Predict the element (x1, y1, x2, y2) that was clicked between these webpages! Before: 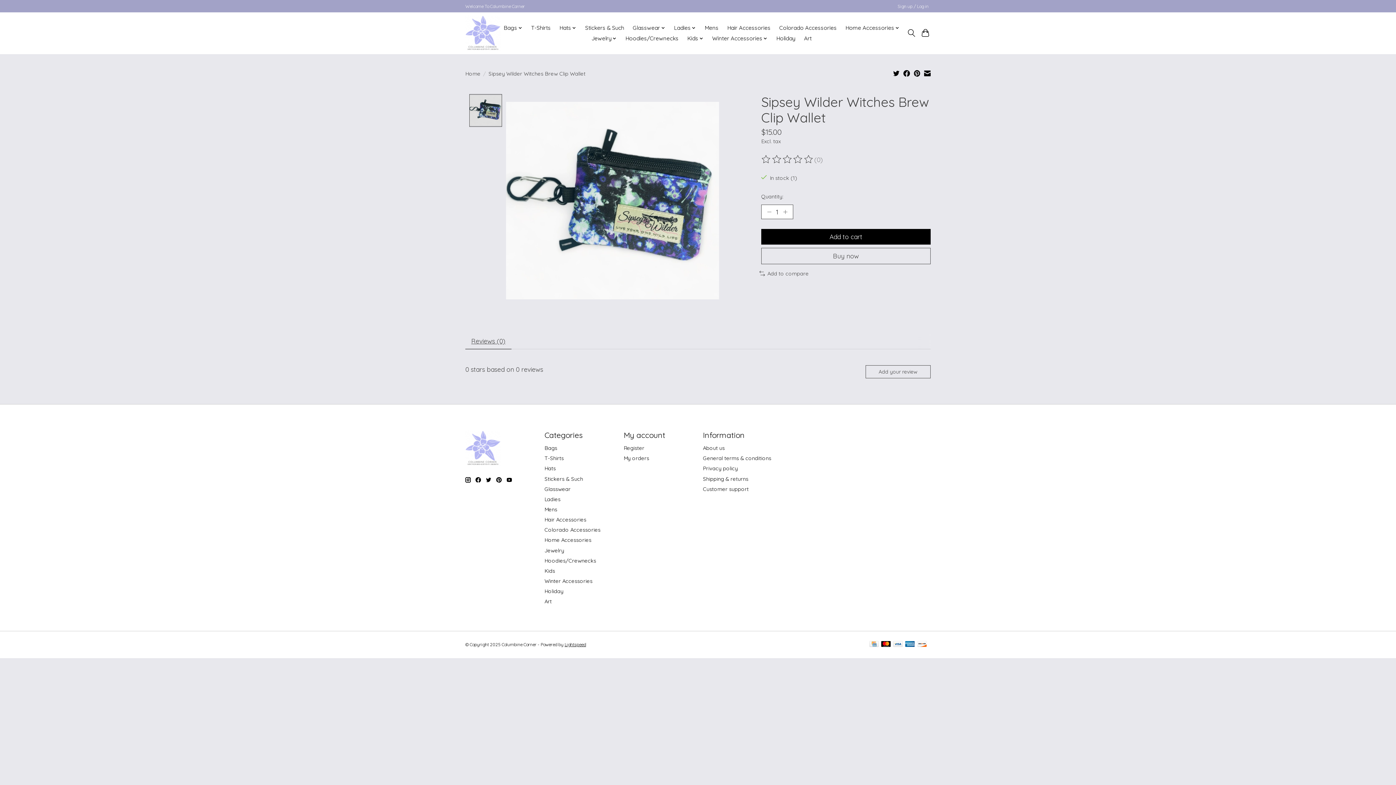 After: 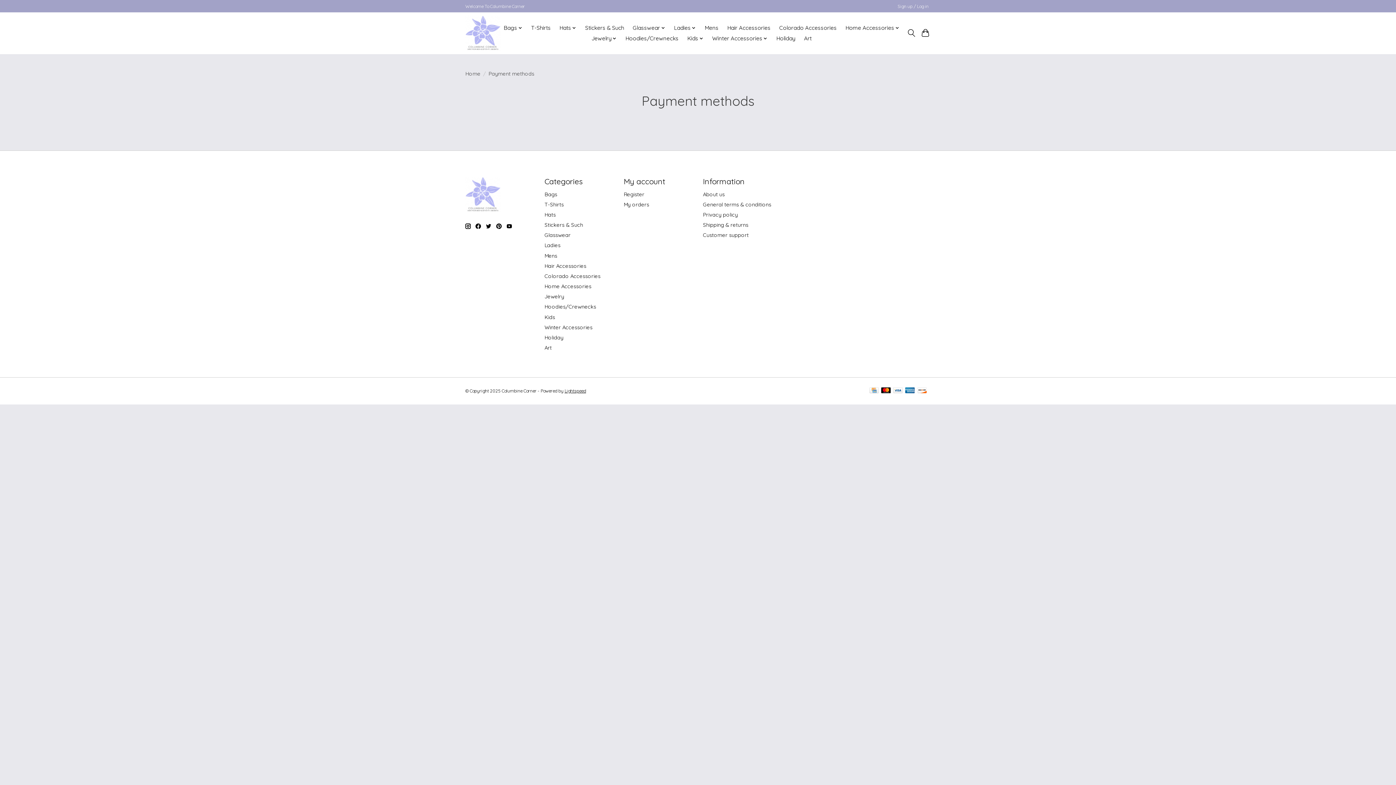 Action: bbox: (881, 641, 890, 648)